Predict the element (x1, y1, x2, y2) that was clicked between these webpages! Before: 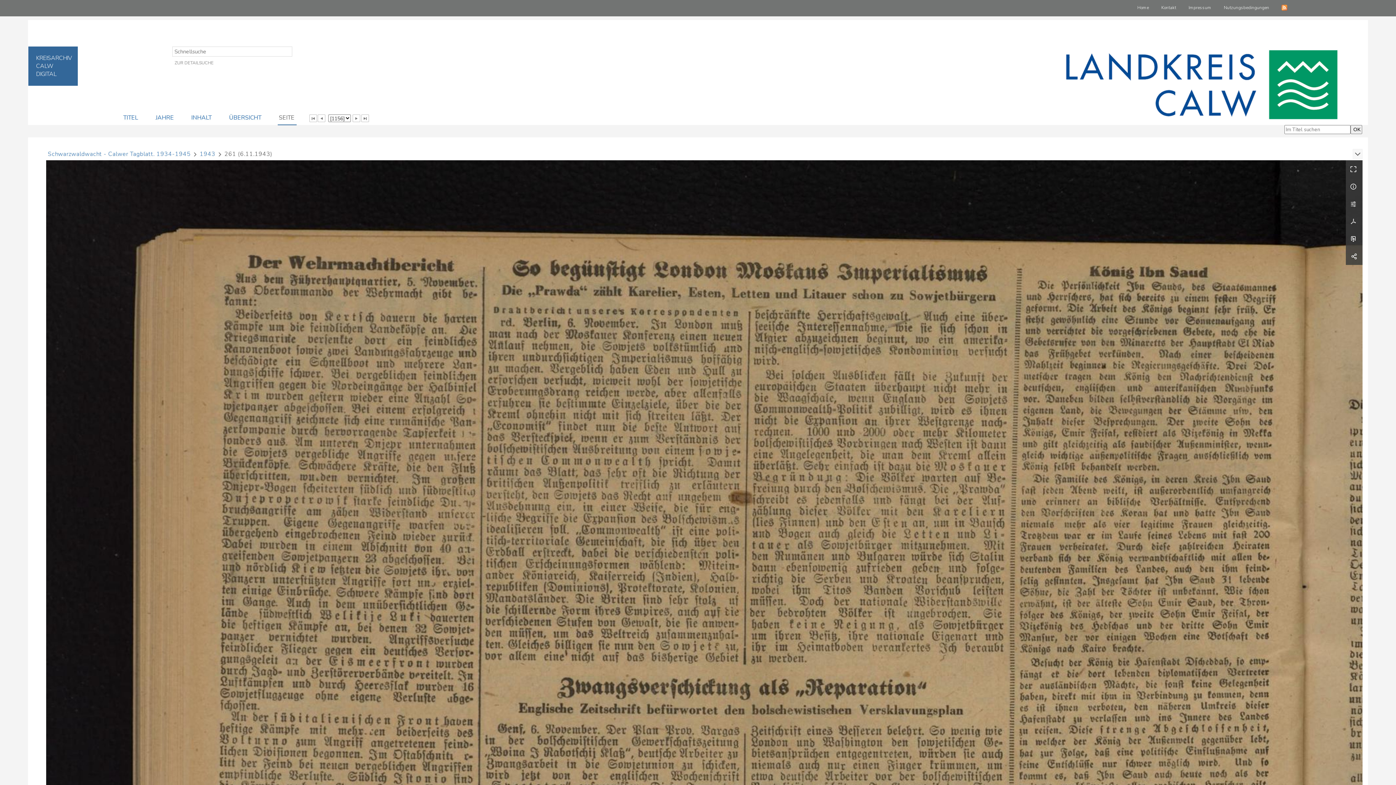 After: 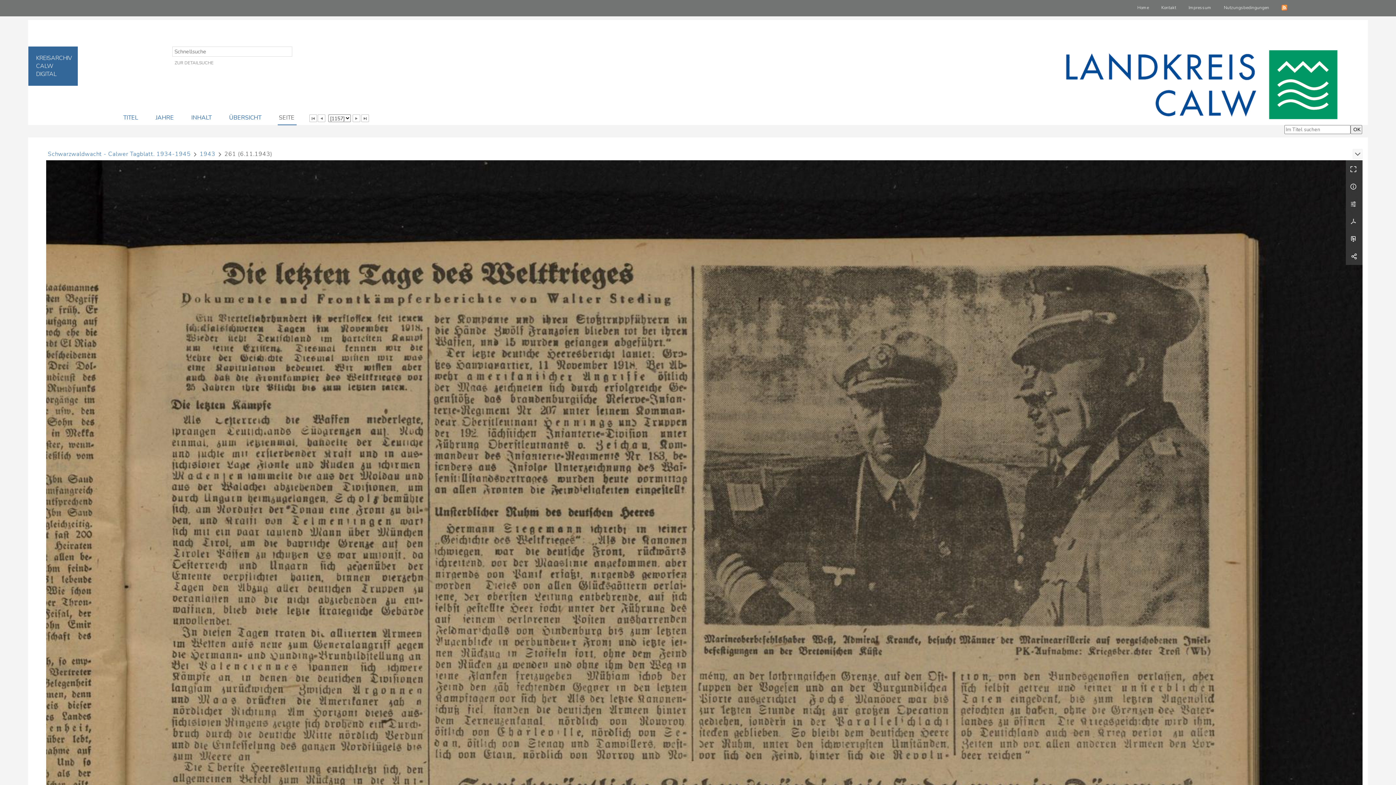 Action: bbox: (352, 114, 360, 122)